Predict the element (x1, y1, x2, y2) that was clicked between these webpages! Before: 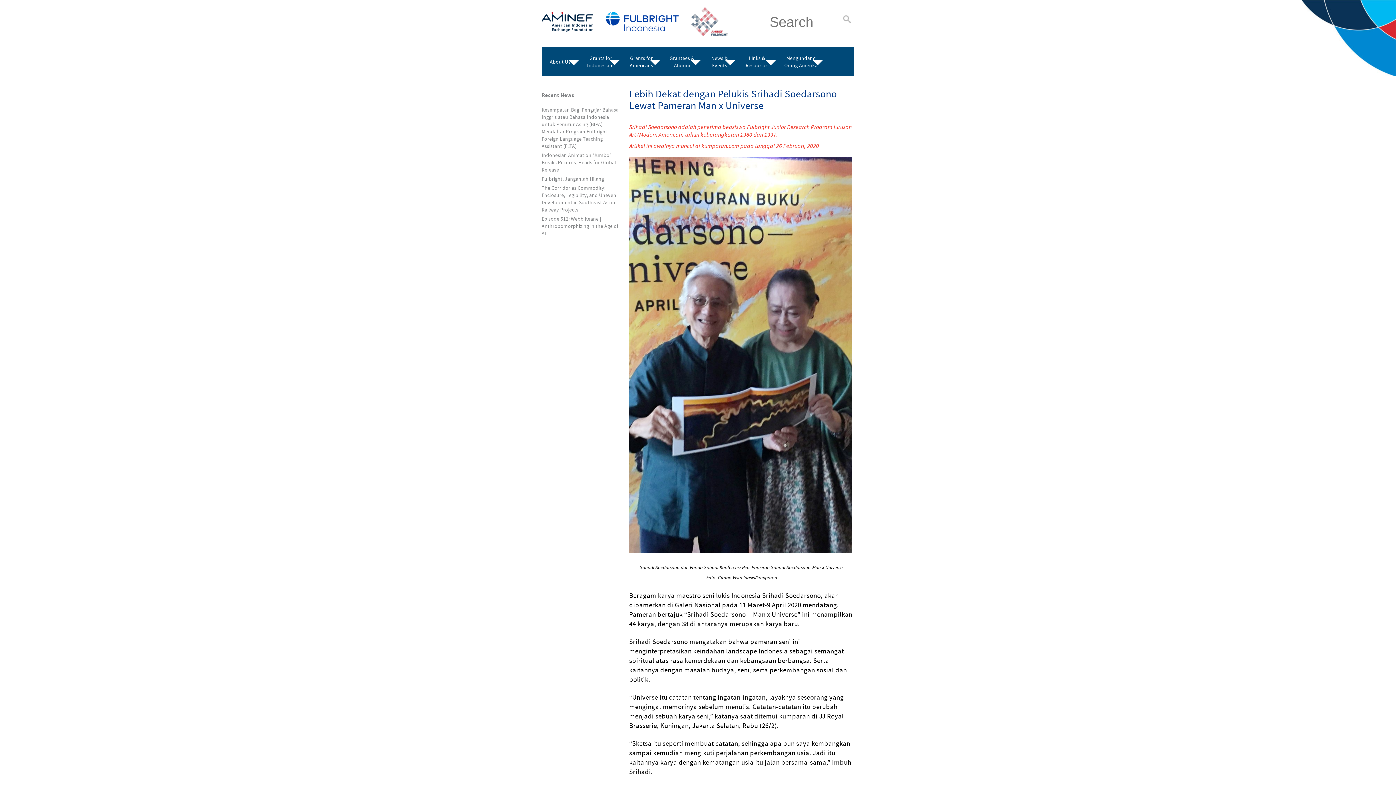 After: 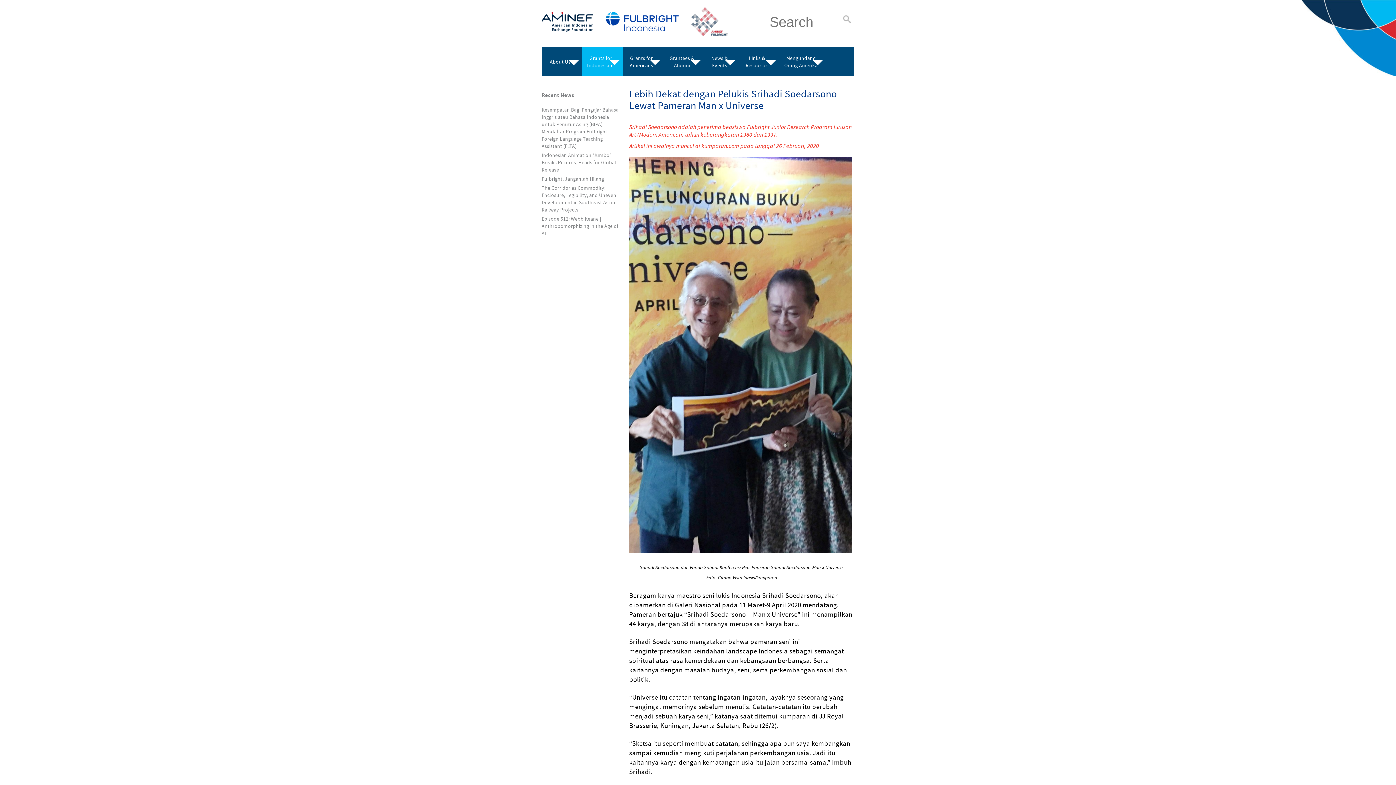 Action: bbox: (582, 47, 623, 76) label: Grants for Indonesians